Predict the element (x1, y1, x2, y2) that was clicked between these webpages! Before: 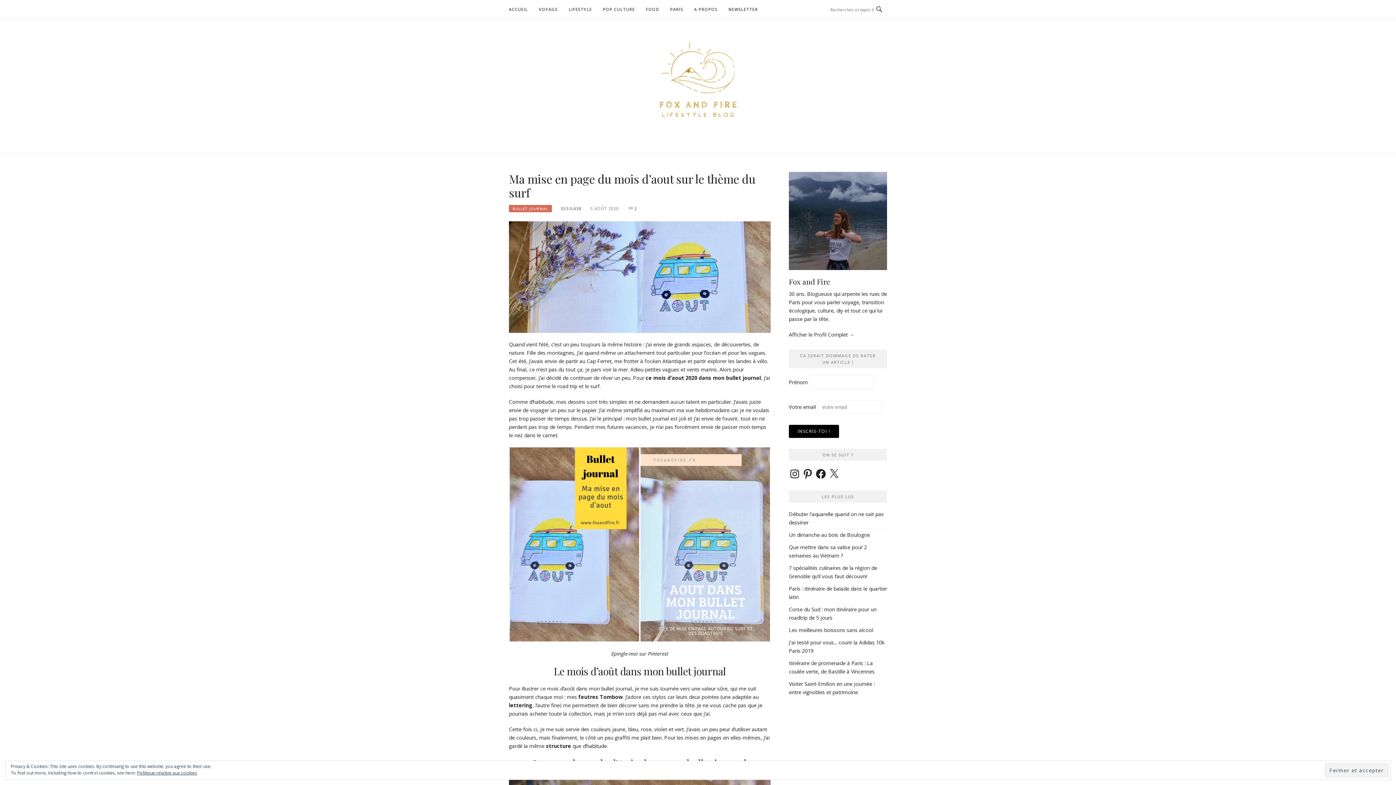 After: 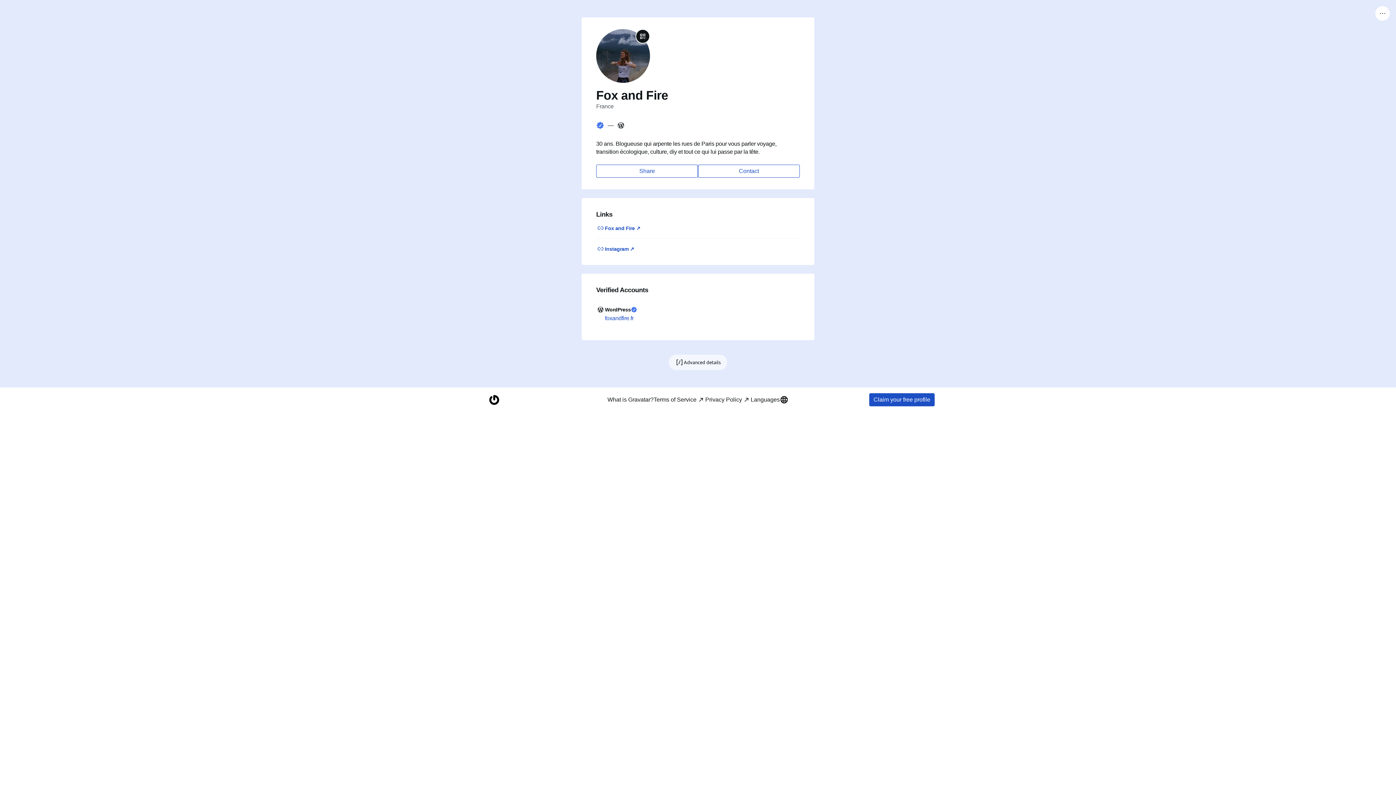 Action: bbox: (789, 276, 830, 286) label: Fox and Fire